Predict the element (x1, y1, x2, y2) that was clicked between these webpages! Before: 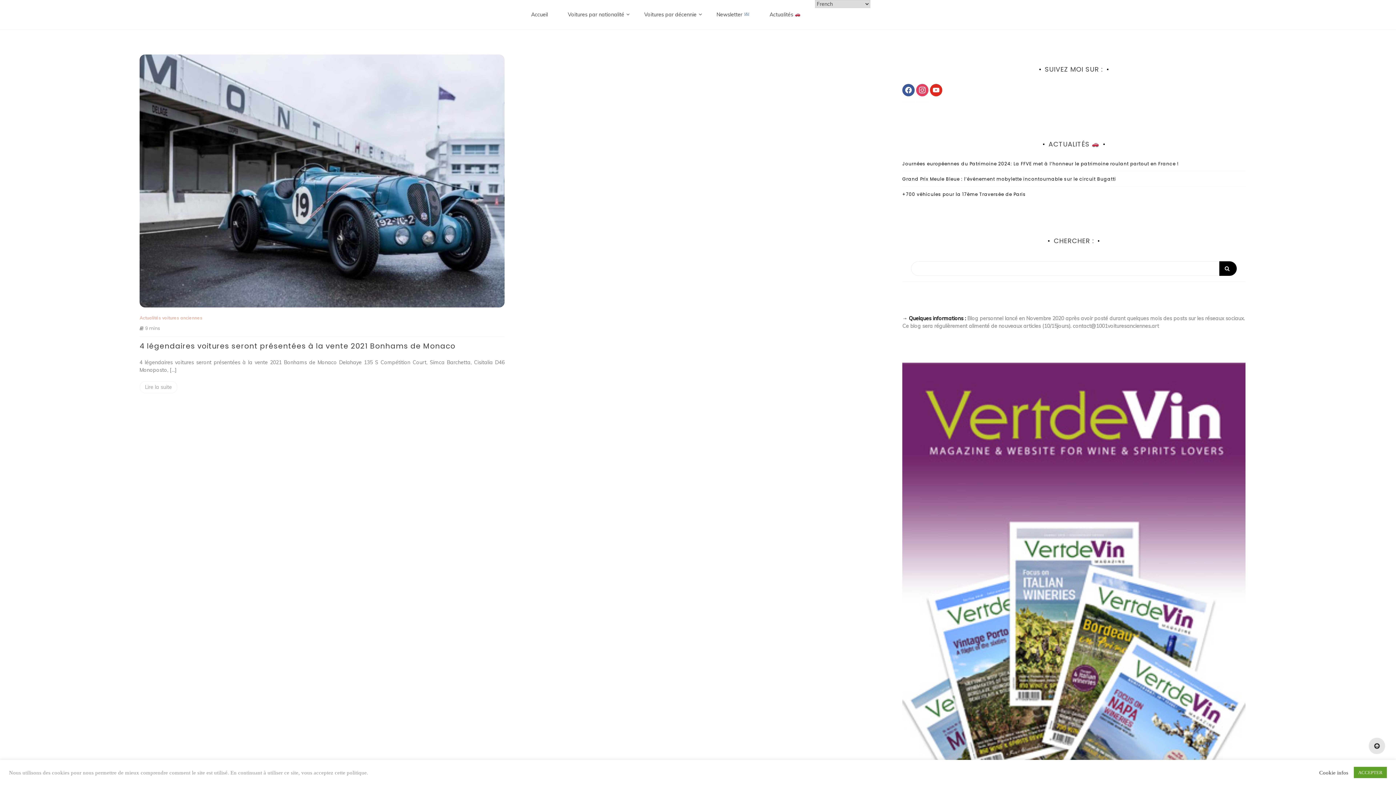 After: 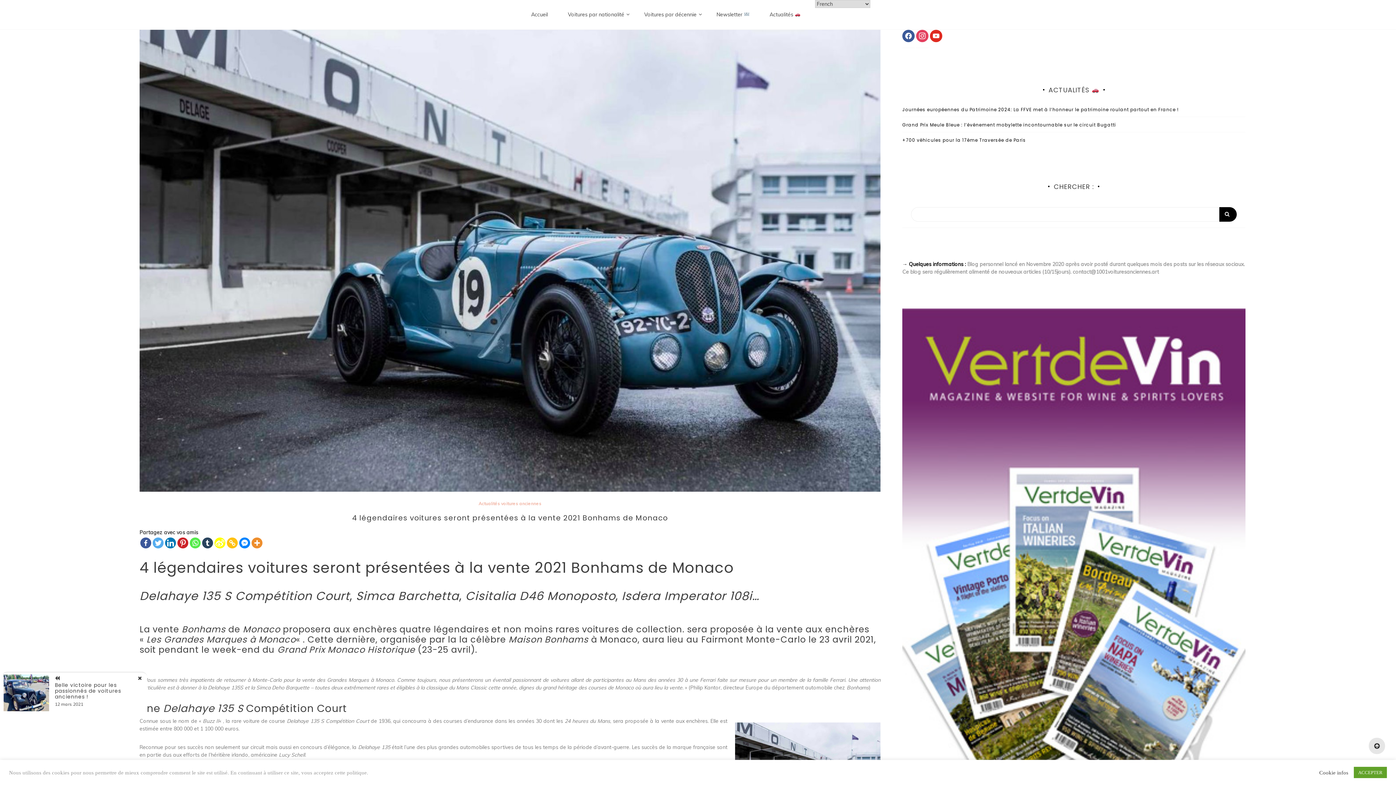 Action: label: 4 légendaires voitures seront présentées à la vente 2021 Bonhams de Monaco bbox: (139, 340, 455, 351)